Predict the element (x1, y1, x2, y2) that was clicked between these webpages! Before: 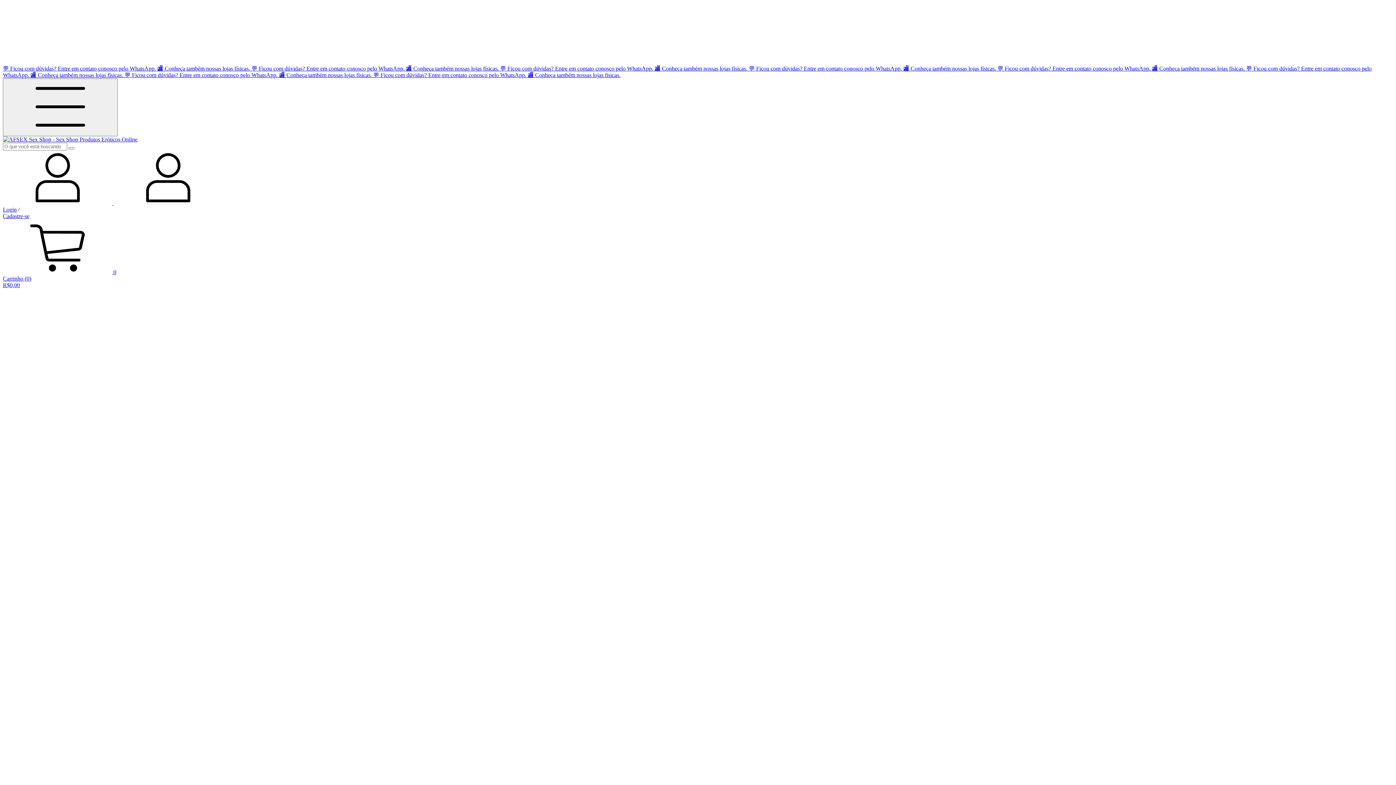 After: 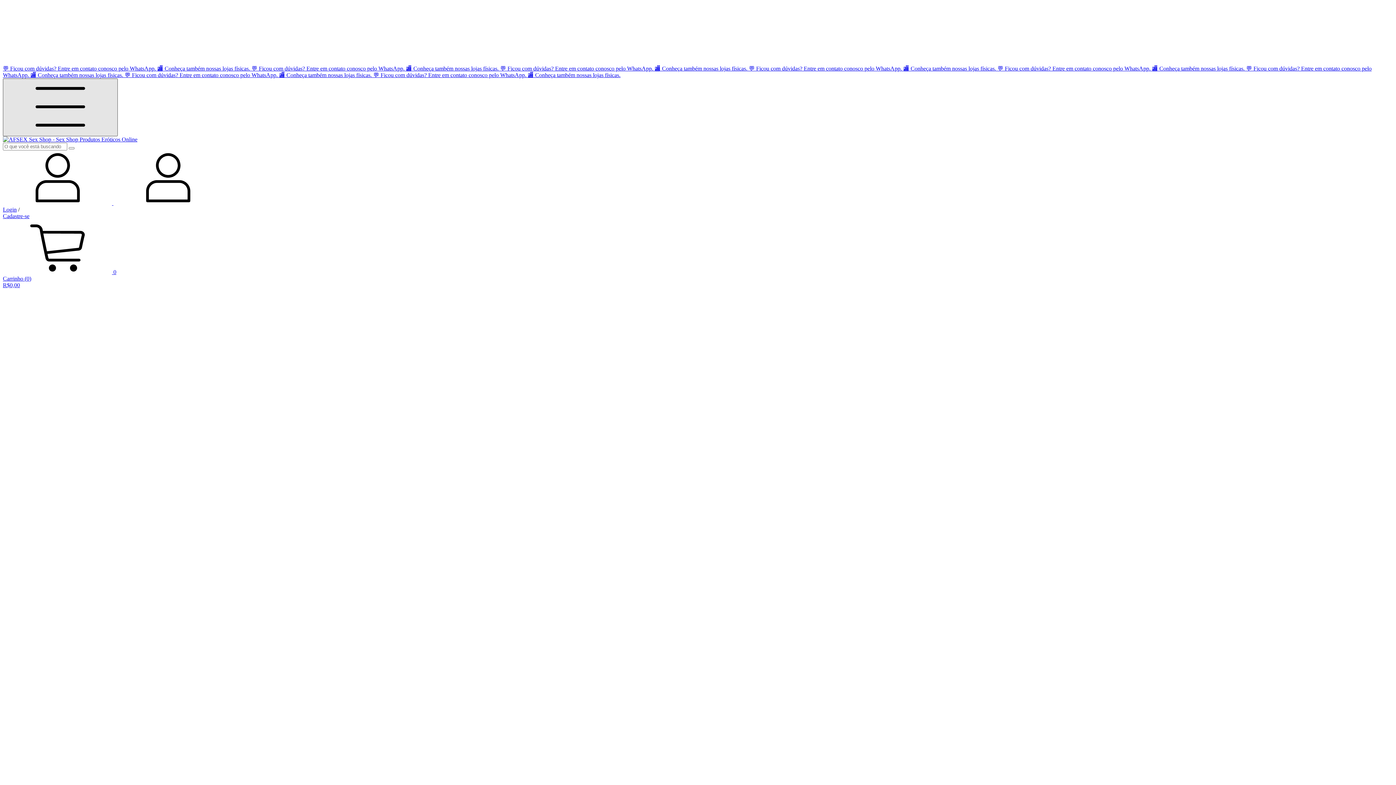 Action: label: Menu bbox: (2, 78, 117, 136)